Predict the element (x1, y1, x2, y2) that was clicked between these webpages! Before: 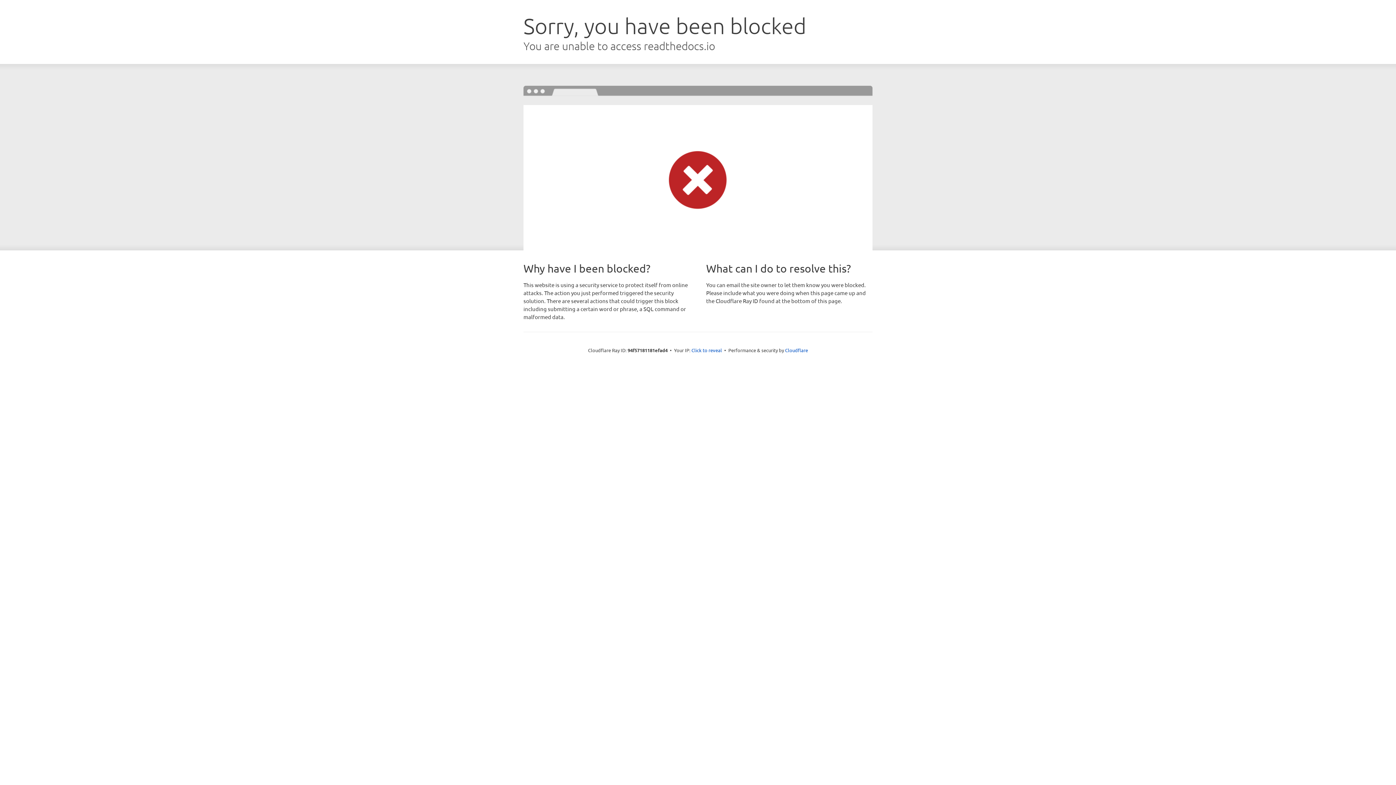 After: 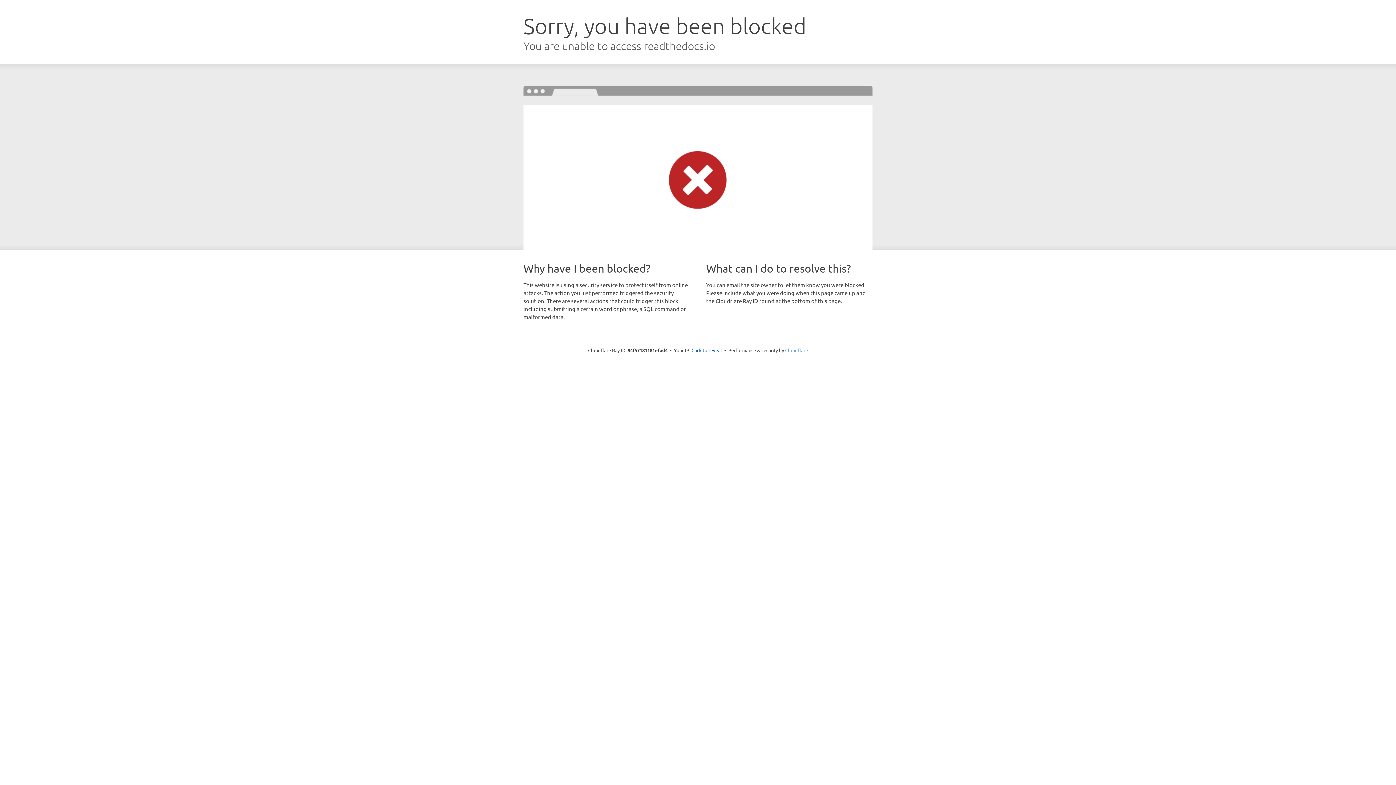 Action: bbox: (785, 347, 808, 353) label: Cloudflare